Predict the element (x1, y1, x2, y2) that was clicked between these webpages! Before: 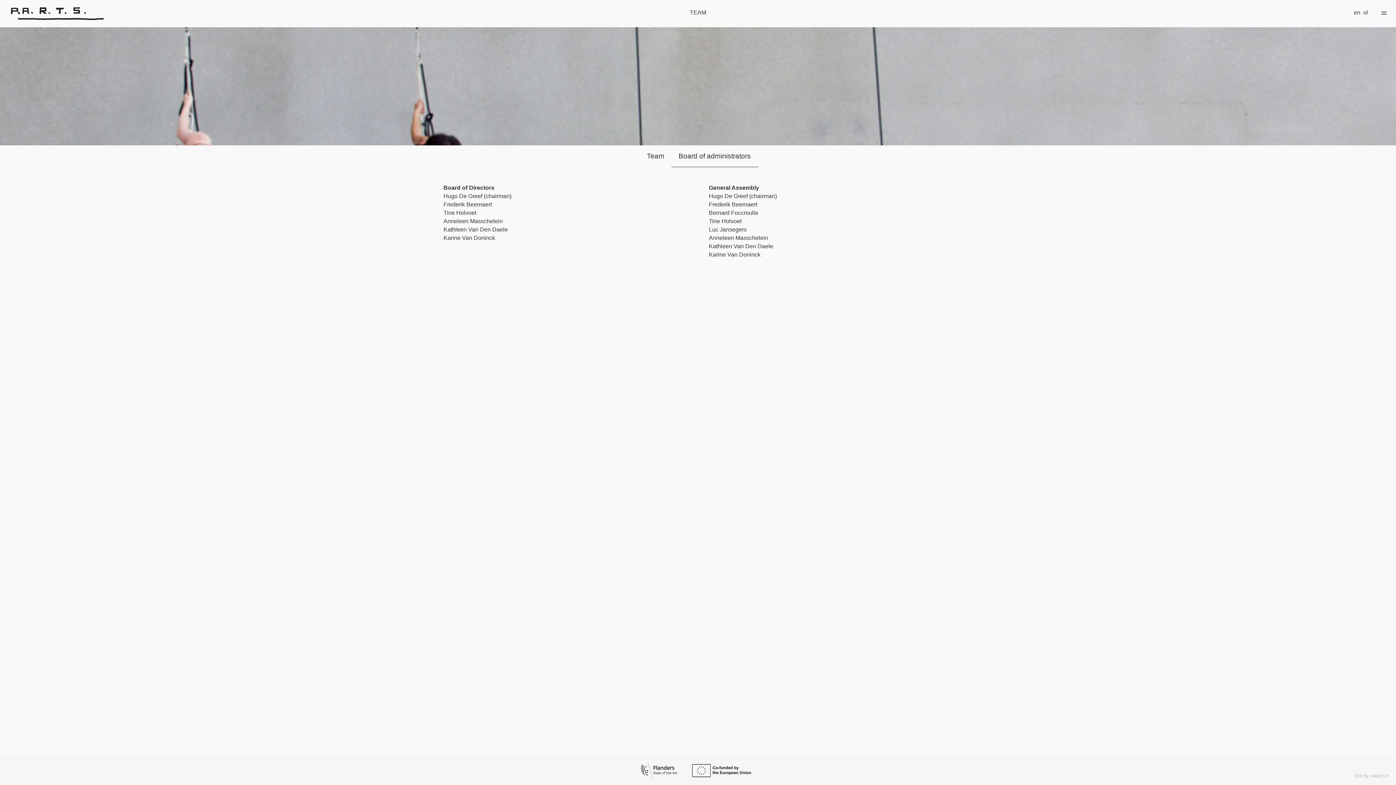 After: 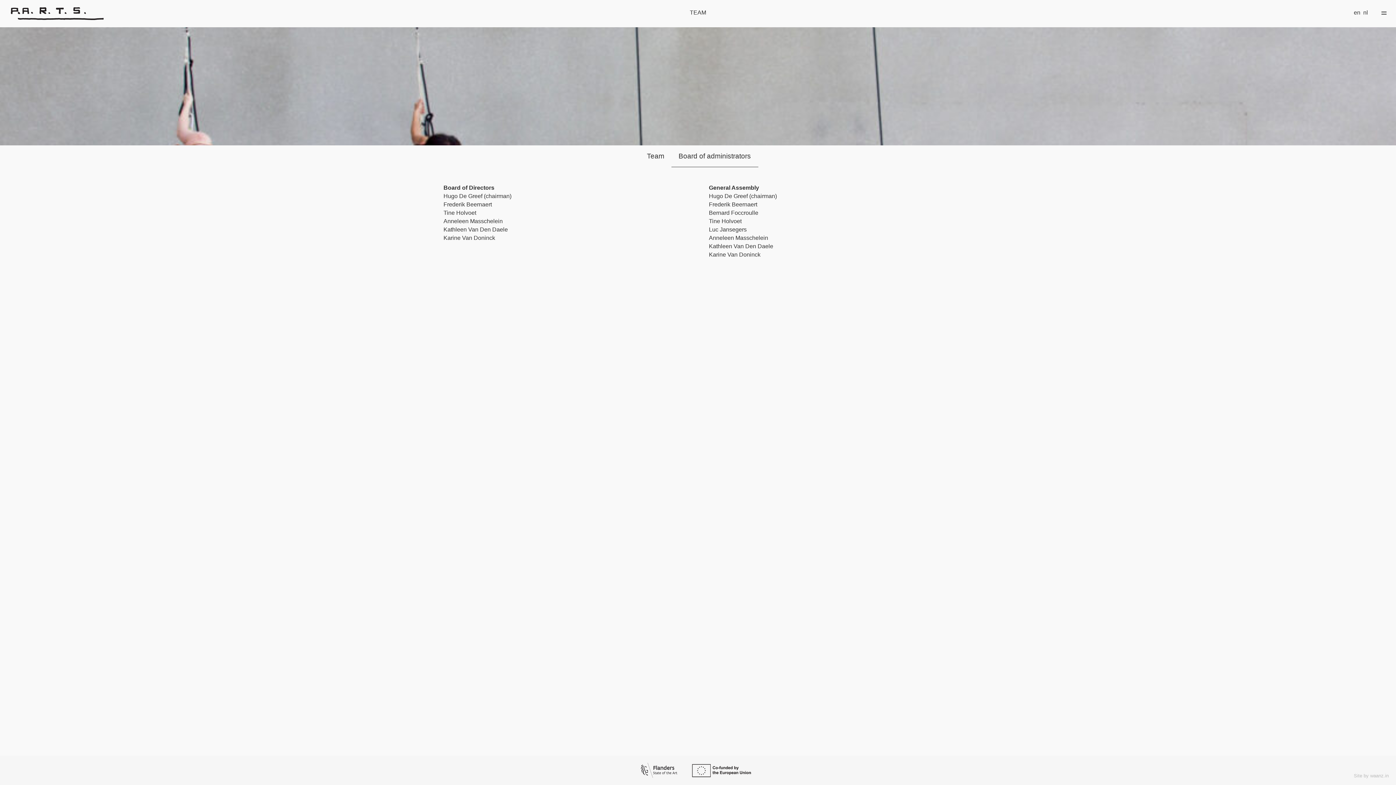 Action: bbox: (691, 764, 755, 778)